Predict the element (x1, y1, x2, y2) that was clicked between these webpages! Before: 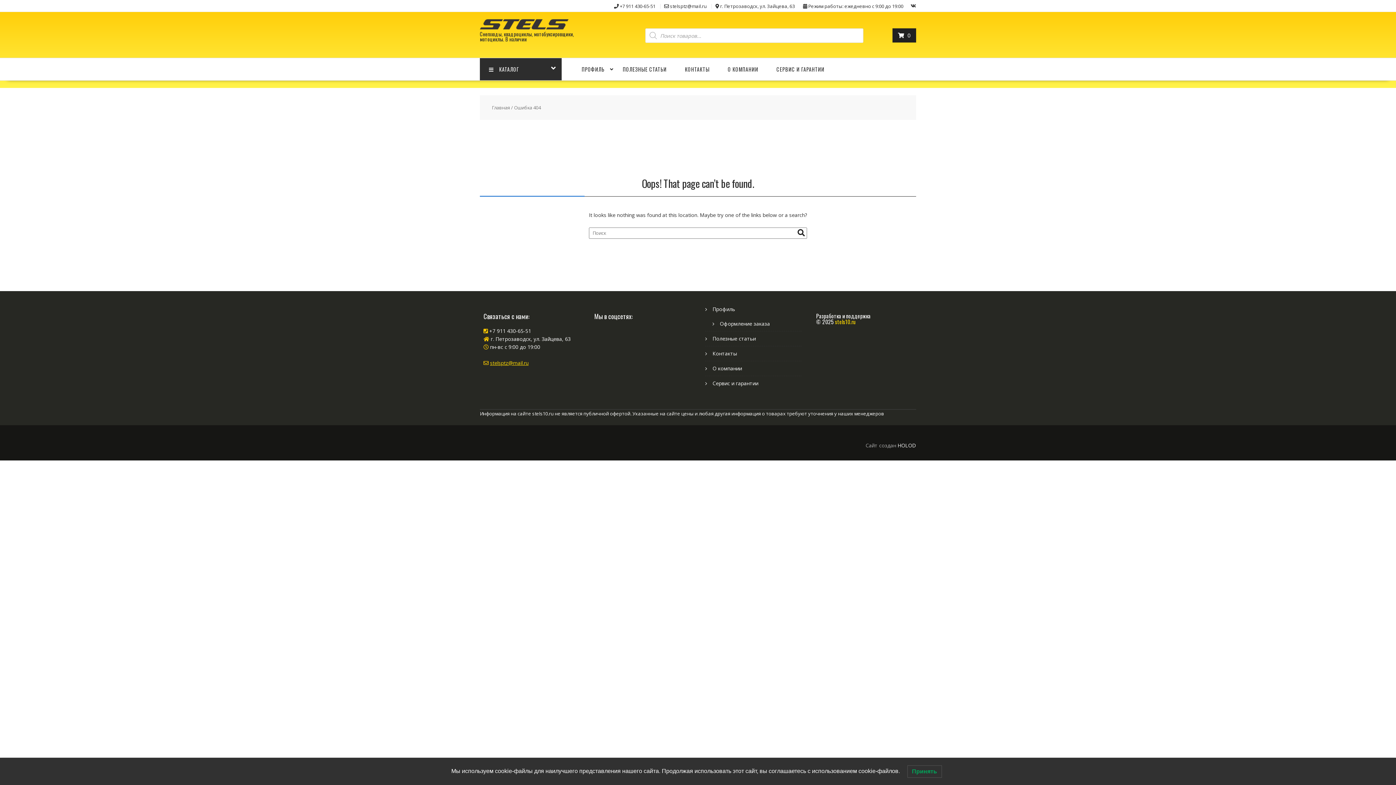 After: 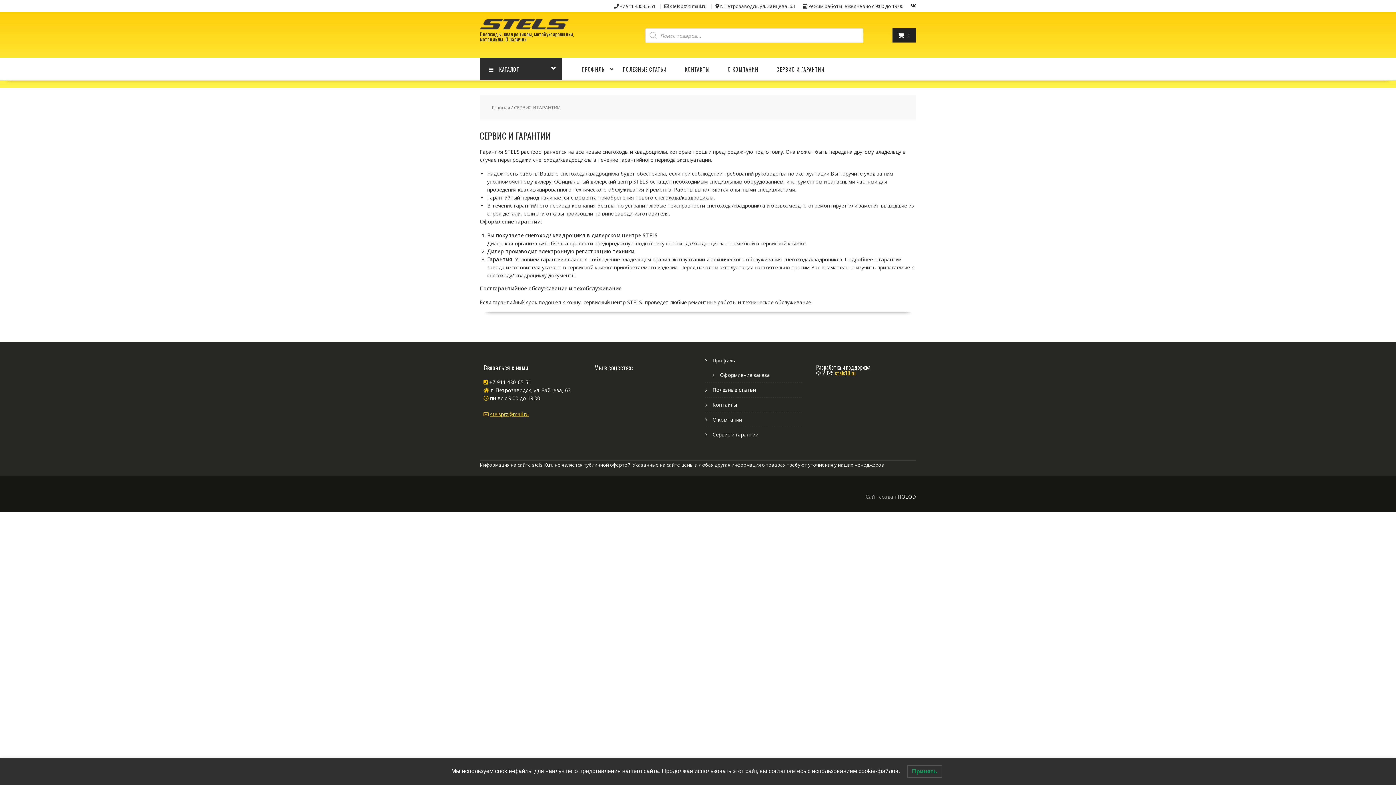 Action: bbox: (767, 58, 833, 80) label: СЕРВИС И ГАРАНТИИ